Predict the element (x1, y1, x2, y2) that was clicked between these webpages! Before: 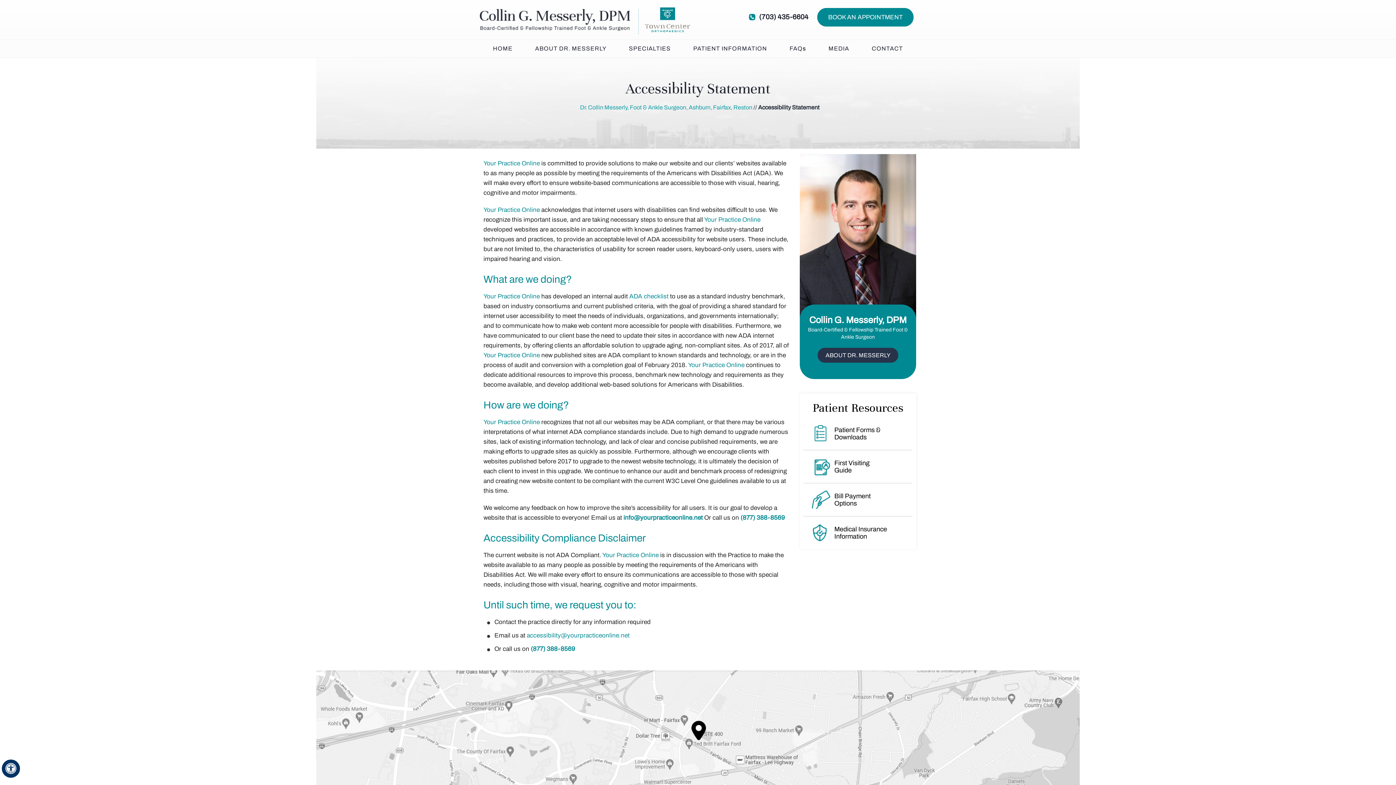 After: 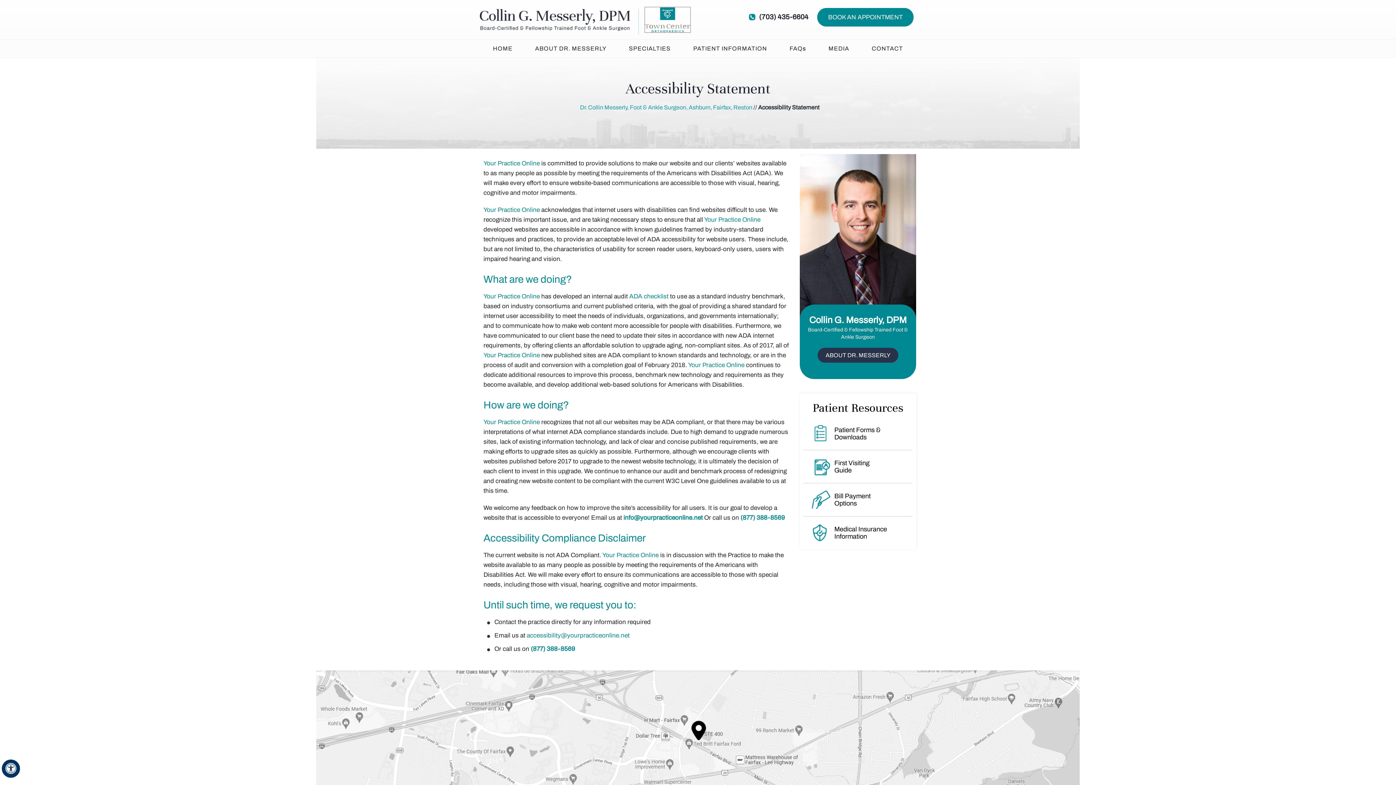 Action: bbox: (645, 16, 690, 22)